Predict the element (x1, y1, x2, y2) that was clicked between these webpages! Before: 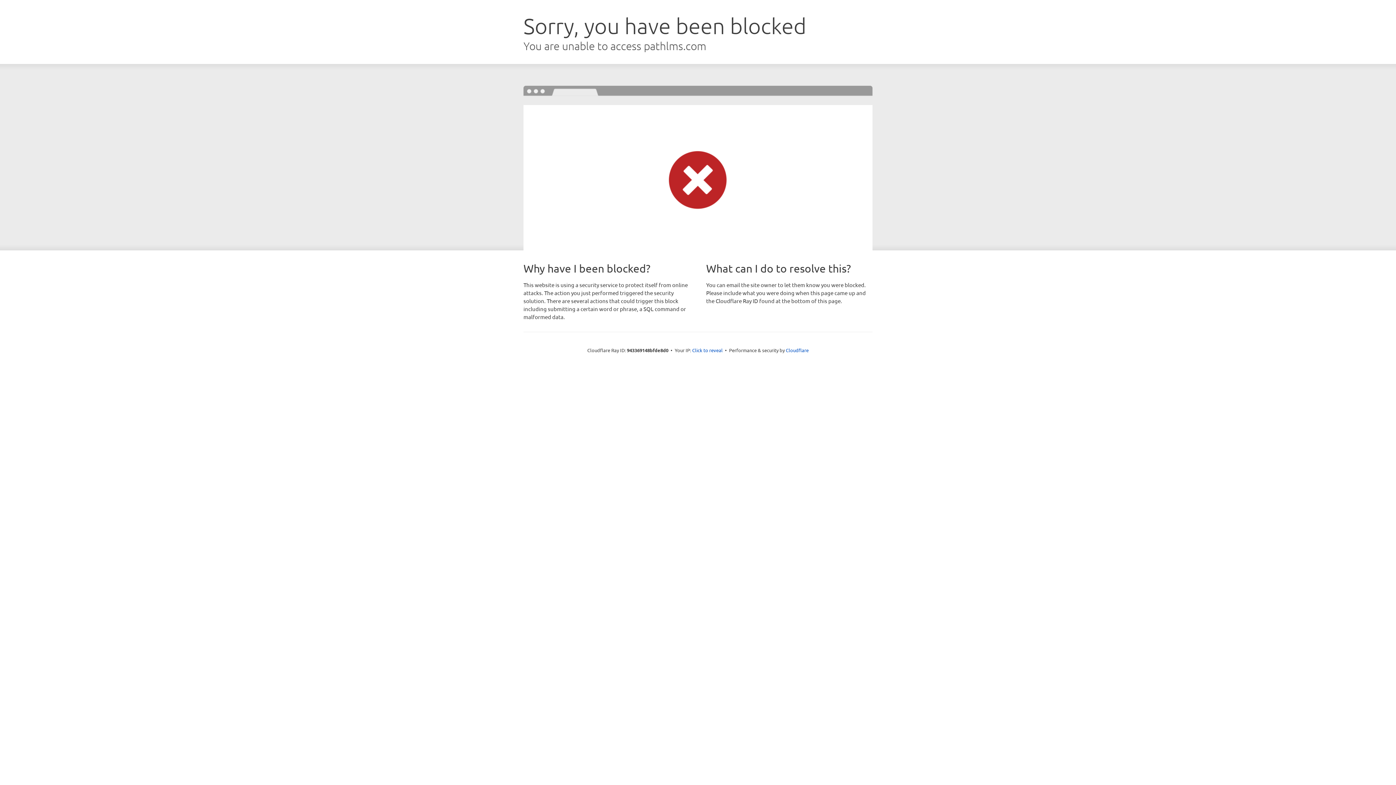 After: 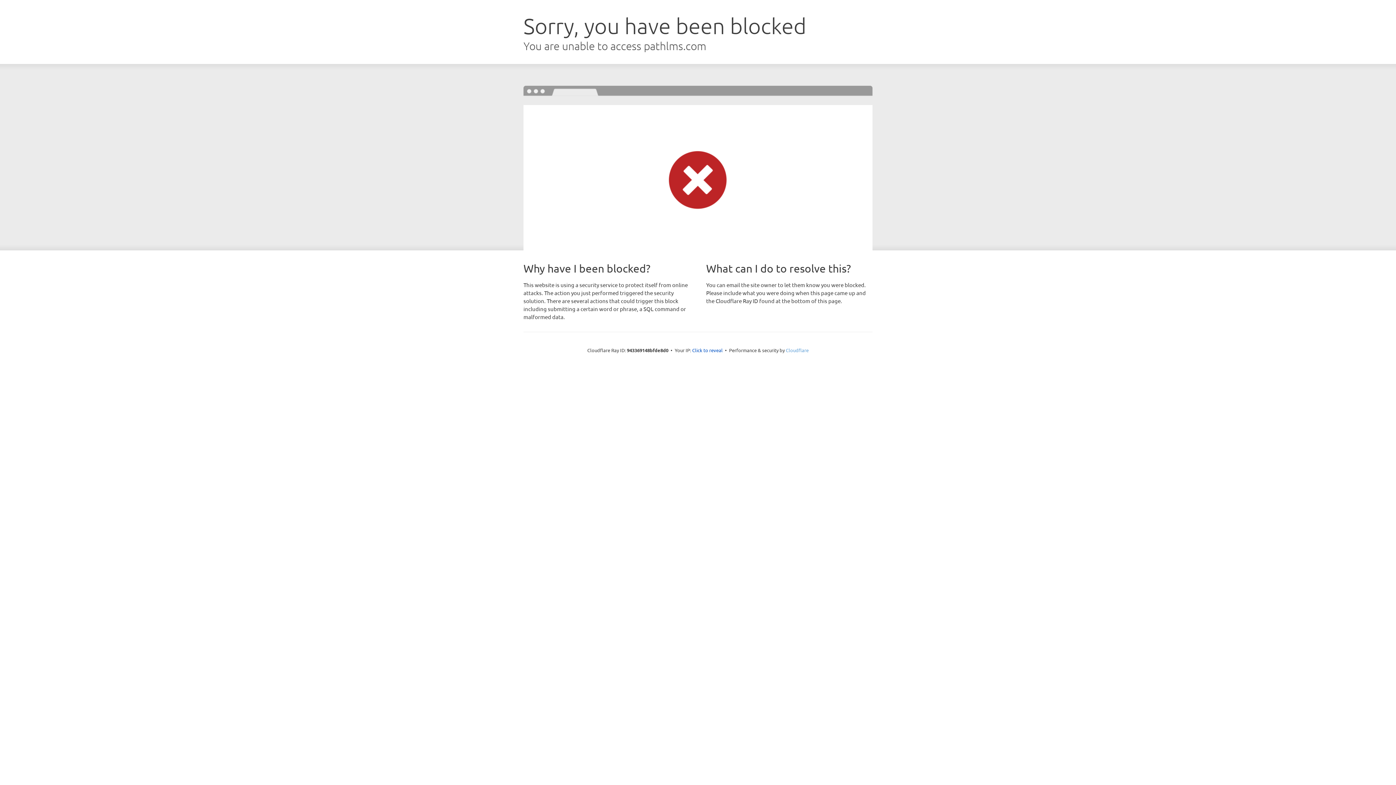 Action: label: Cloudflare bbox: (786, 347, 808, 353)